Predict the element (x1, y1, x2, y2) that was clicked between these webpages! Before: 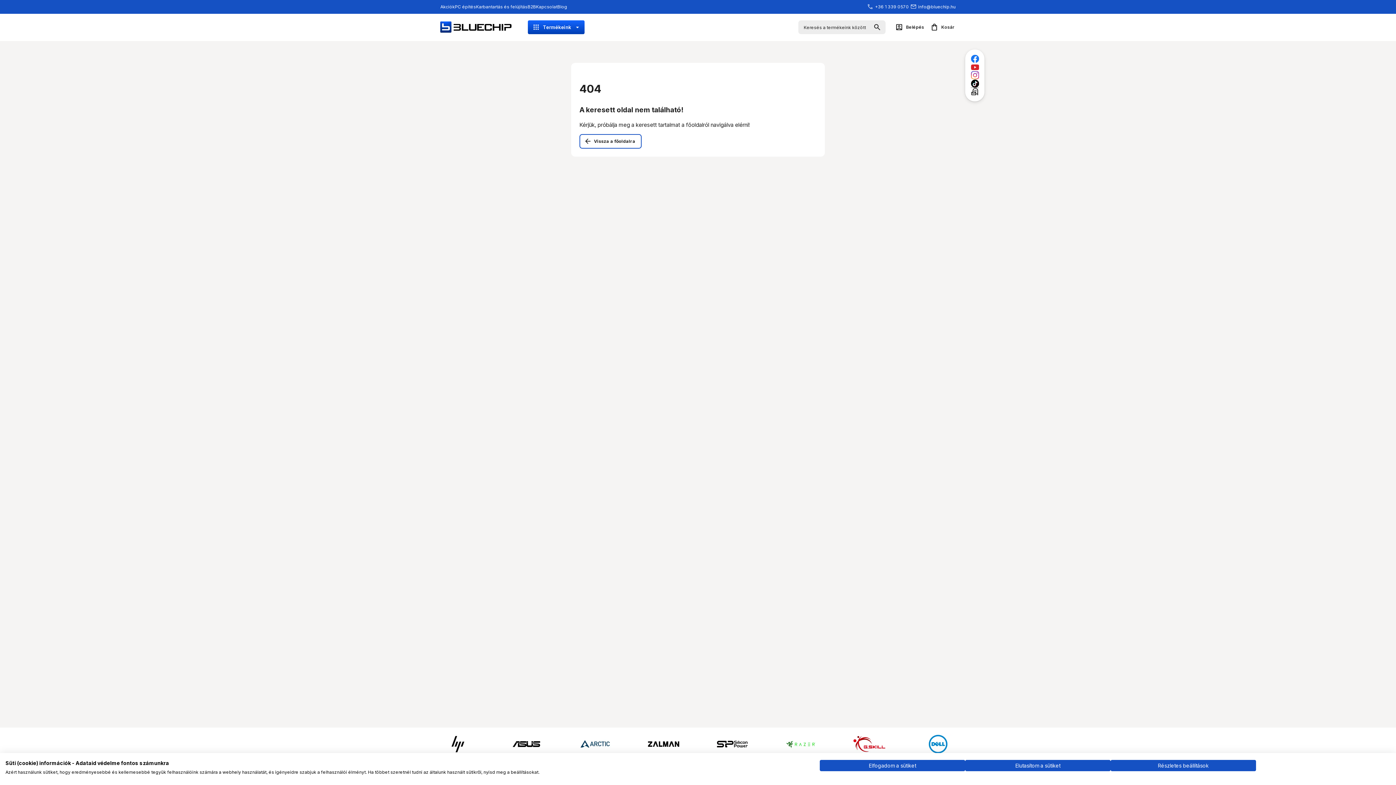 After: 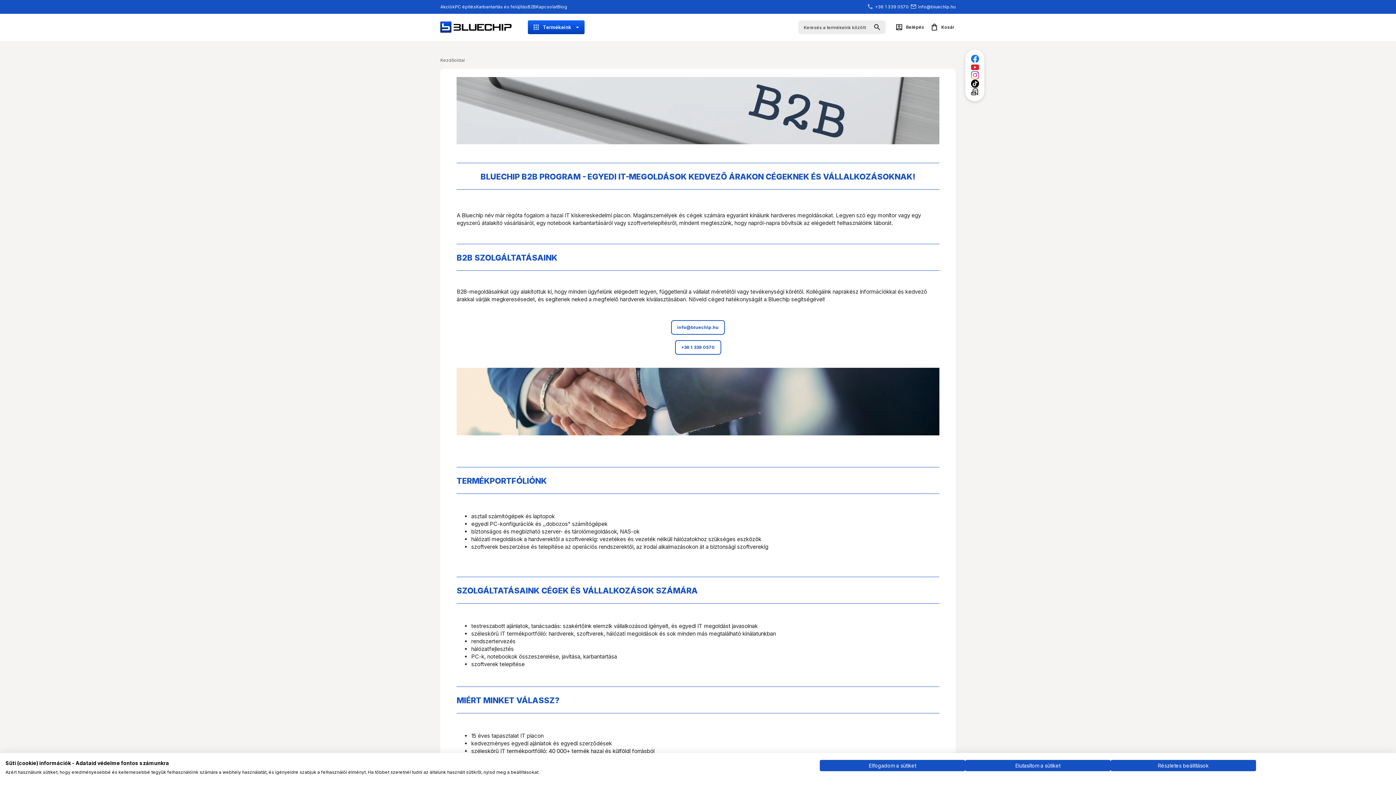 Action: label: B2B bbox: (527, 3, 536, 9)